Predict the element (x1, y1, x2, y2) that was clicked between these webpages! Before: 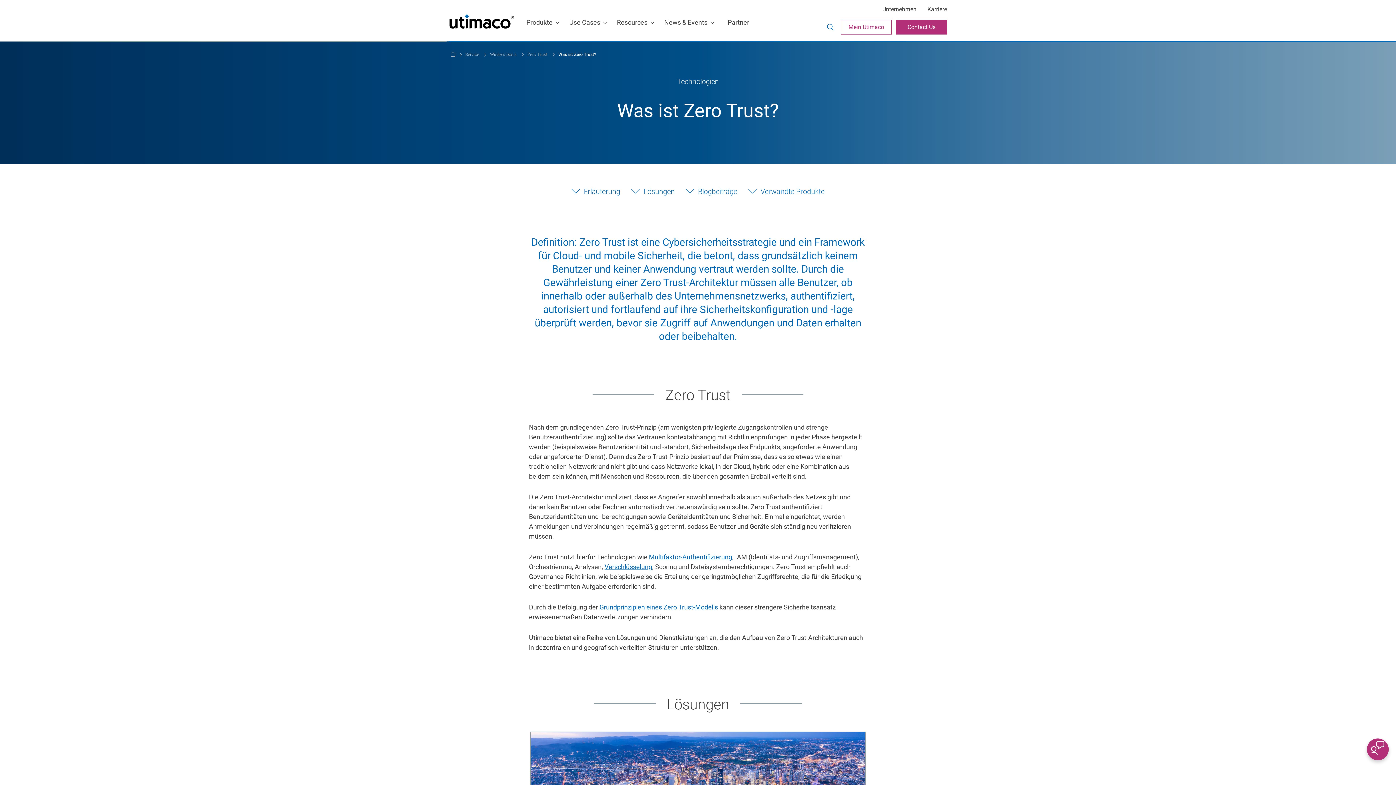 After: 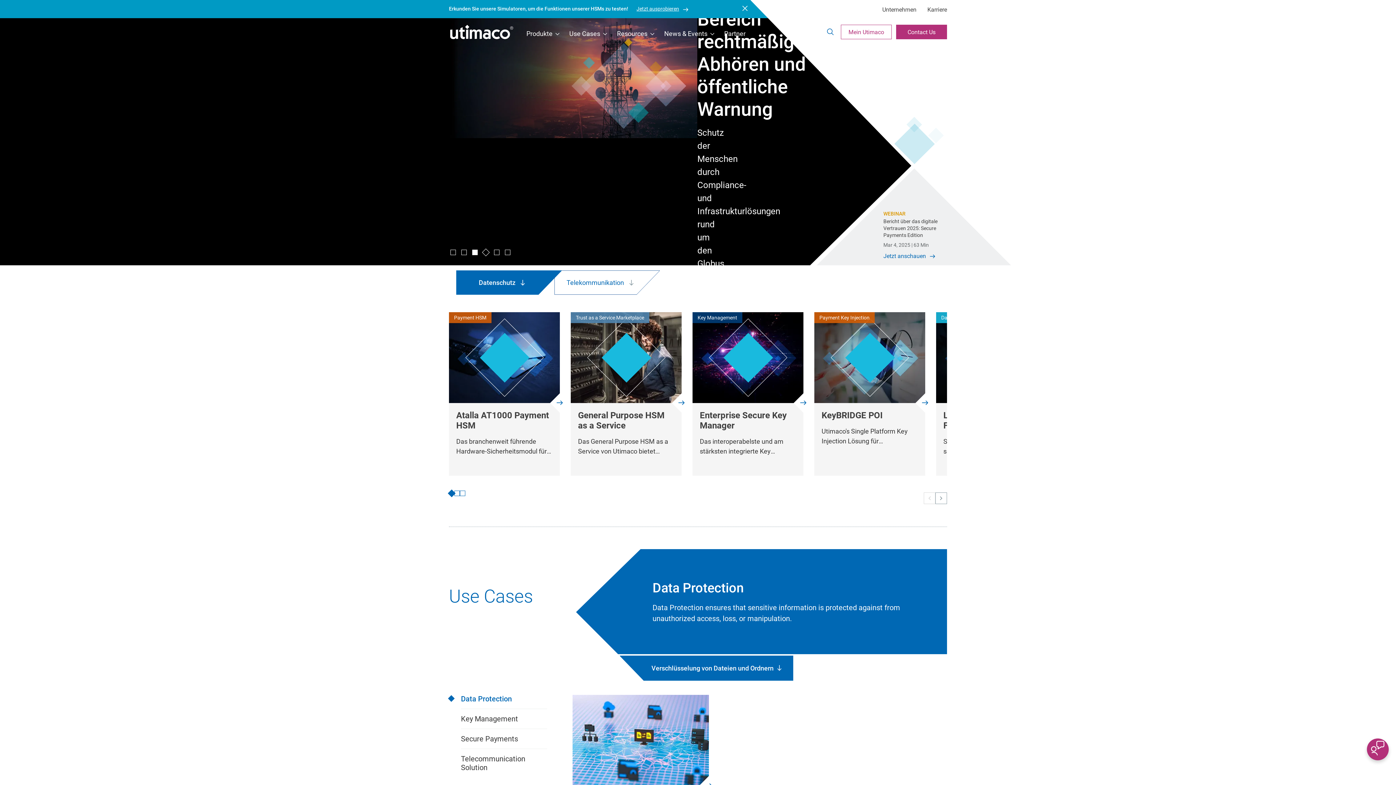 Action: bbox: (449, 14, 514, 28)